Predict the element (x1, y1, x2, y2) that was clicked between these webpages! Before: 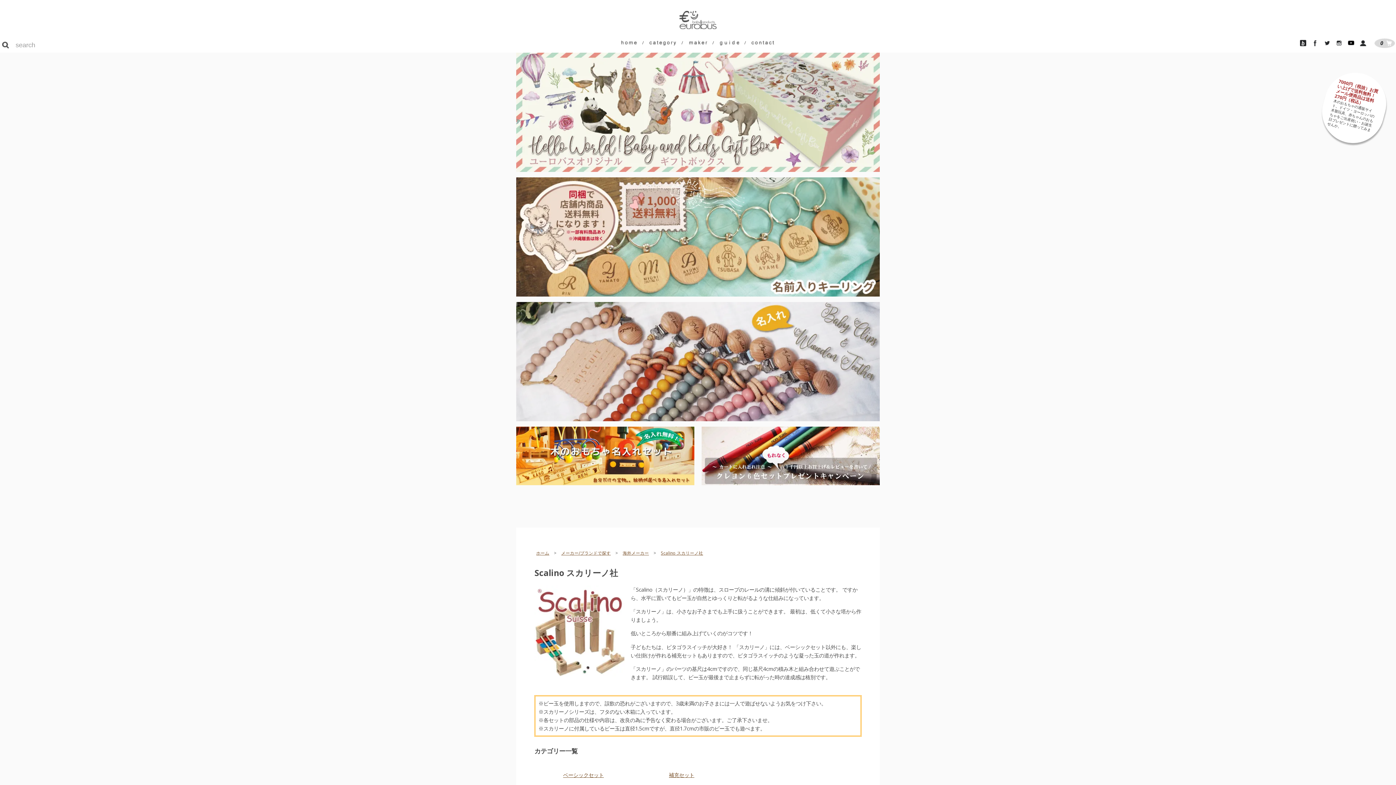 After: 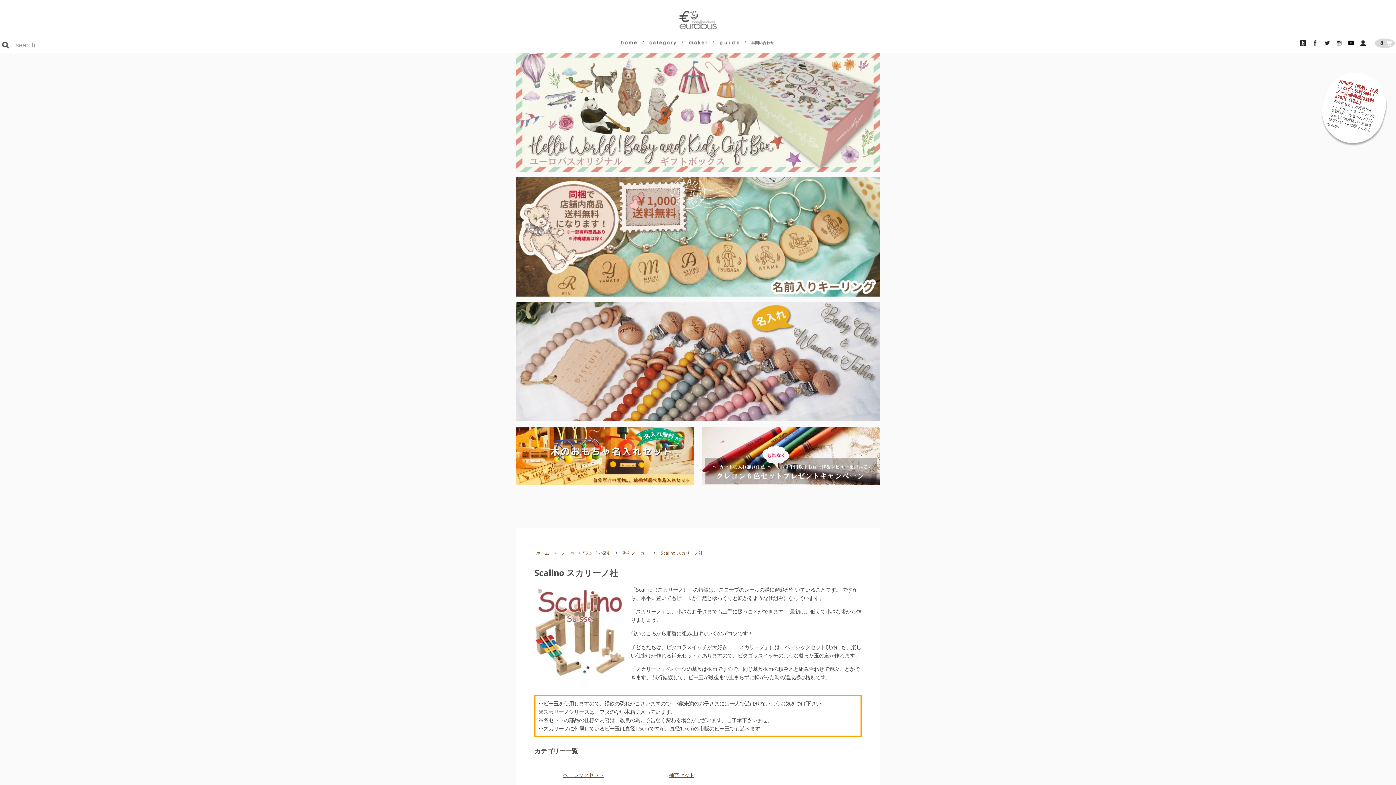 Action: bbox: (751, 40, 774, 45) label: お問い合わせ